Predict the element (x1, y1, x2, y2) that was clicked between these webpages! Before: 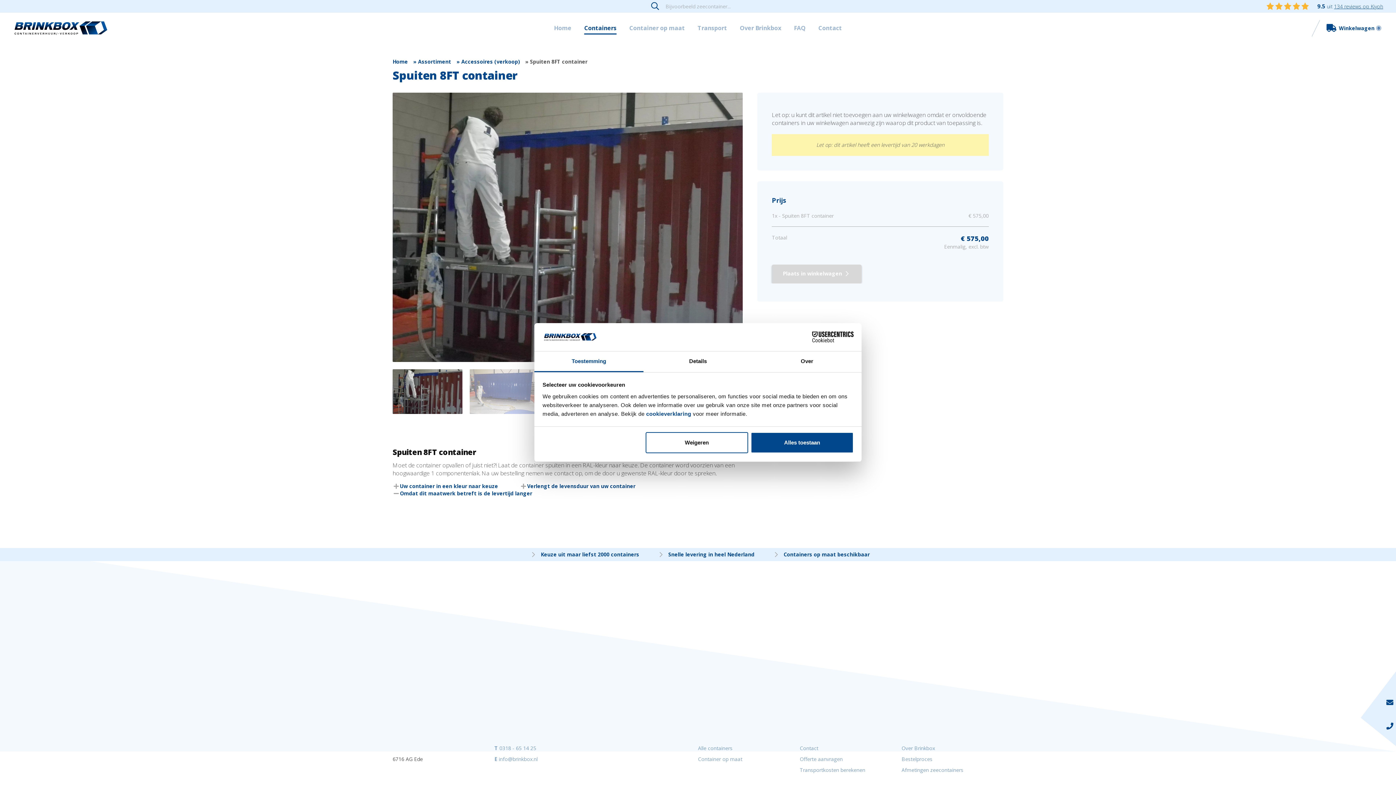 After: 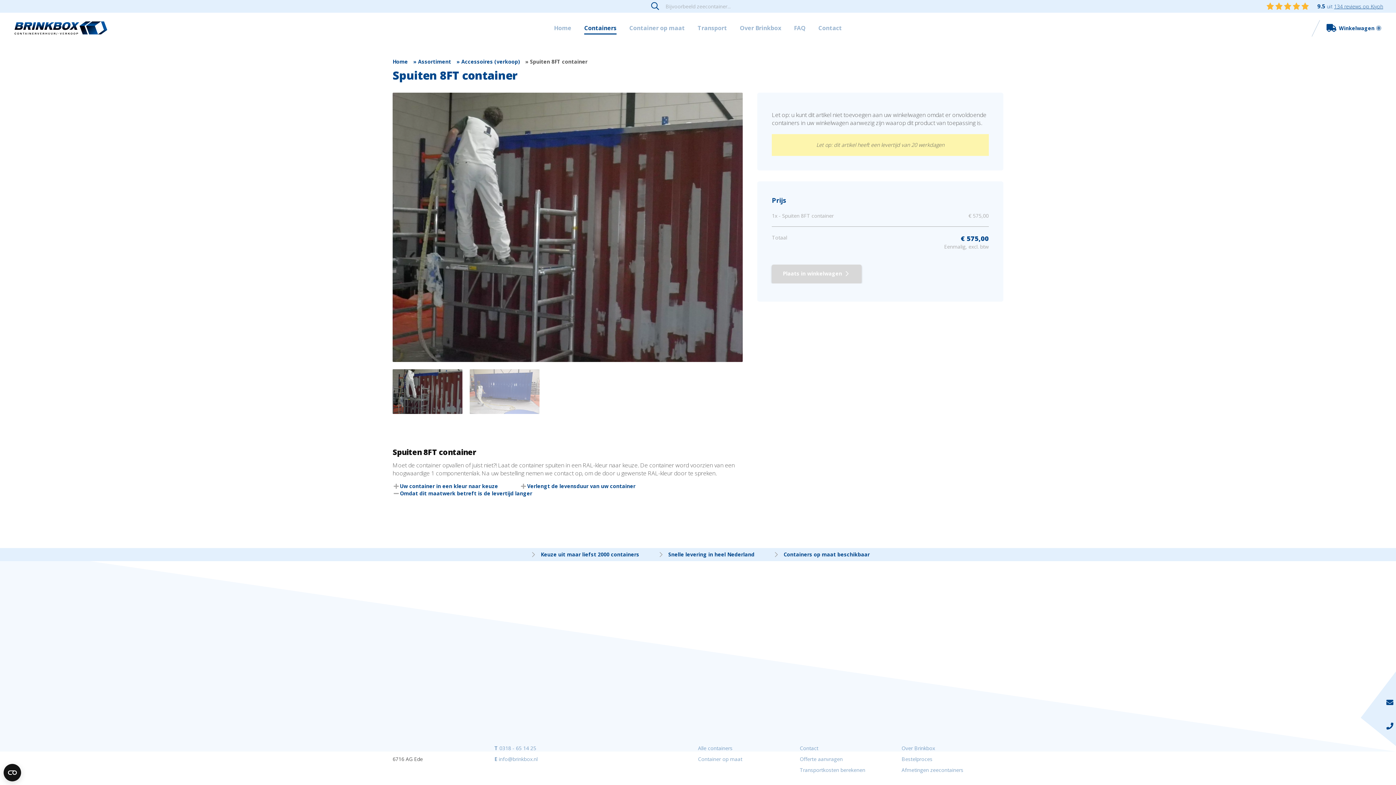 Action: label: Weigeren bbox: (645, 432, 748, 453)